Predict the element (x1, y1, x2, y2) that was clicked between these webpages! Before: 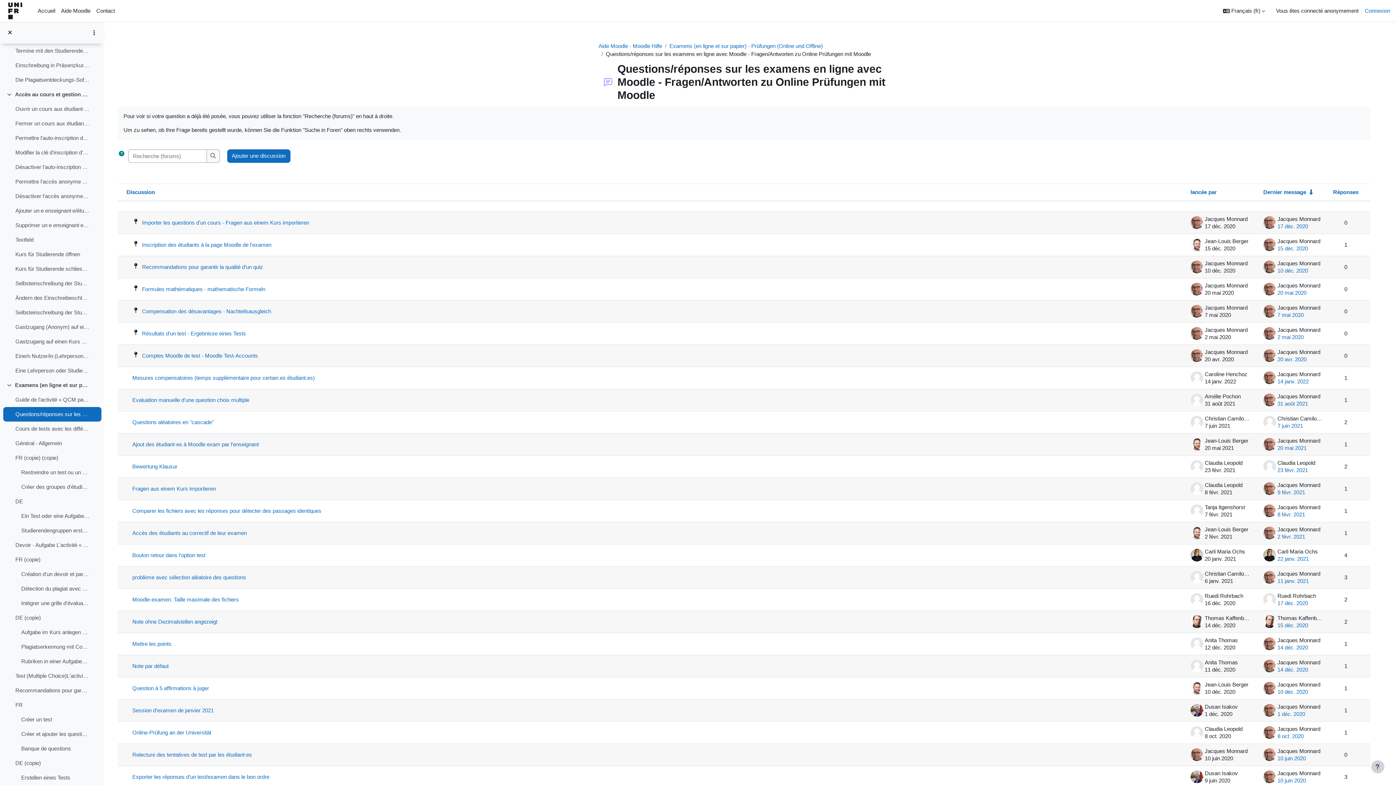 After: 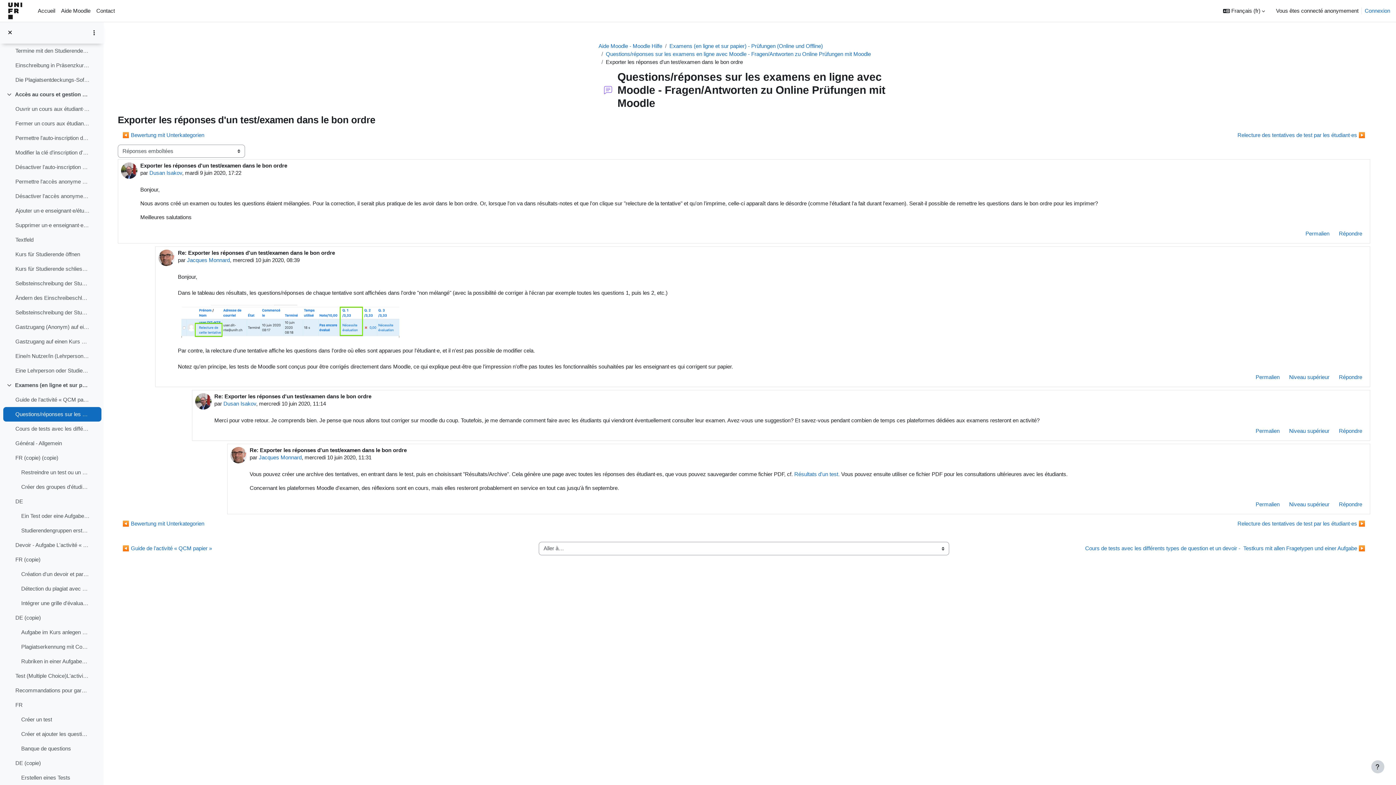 Action: label: Exporter les réponses d'un test/examen dans le bon ordre bbox: (132, 773, 1179, 781)